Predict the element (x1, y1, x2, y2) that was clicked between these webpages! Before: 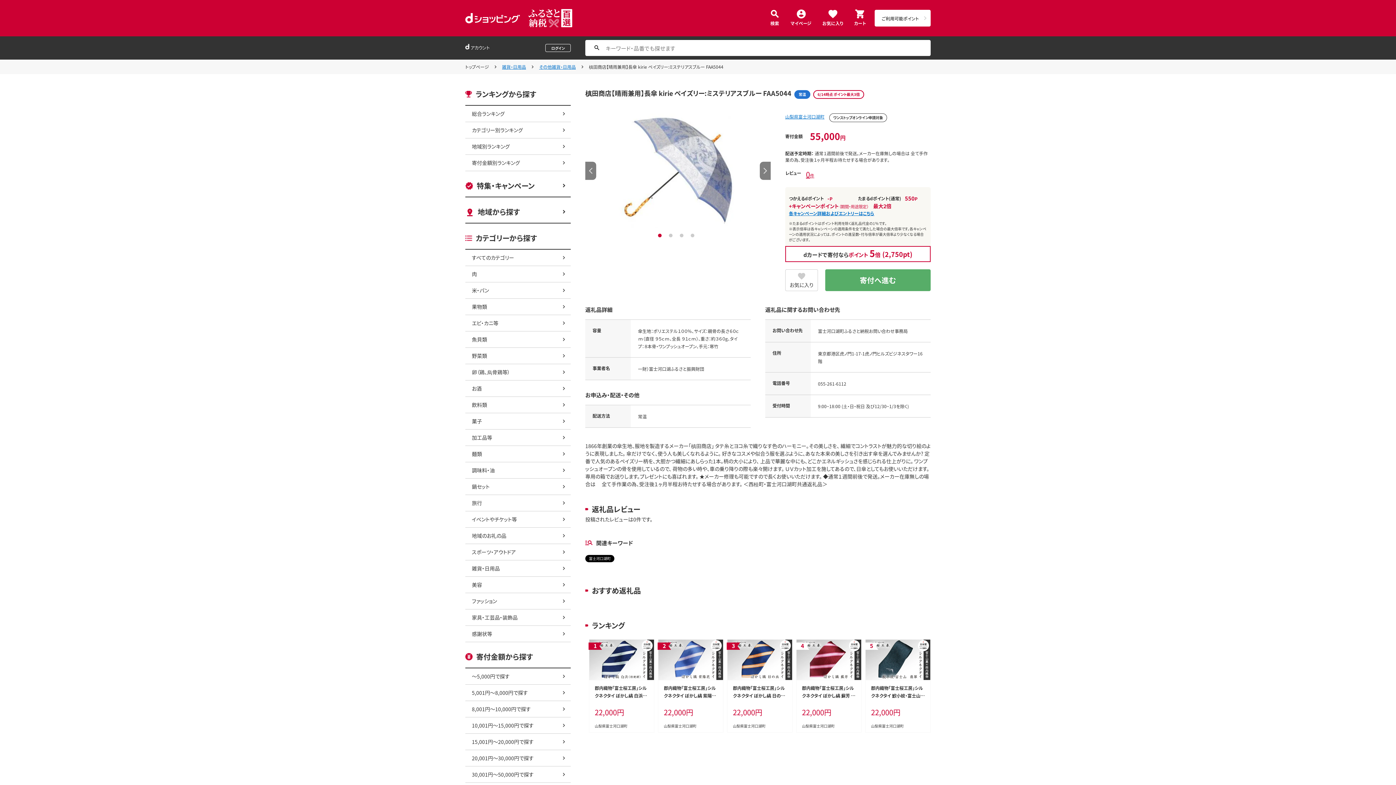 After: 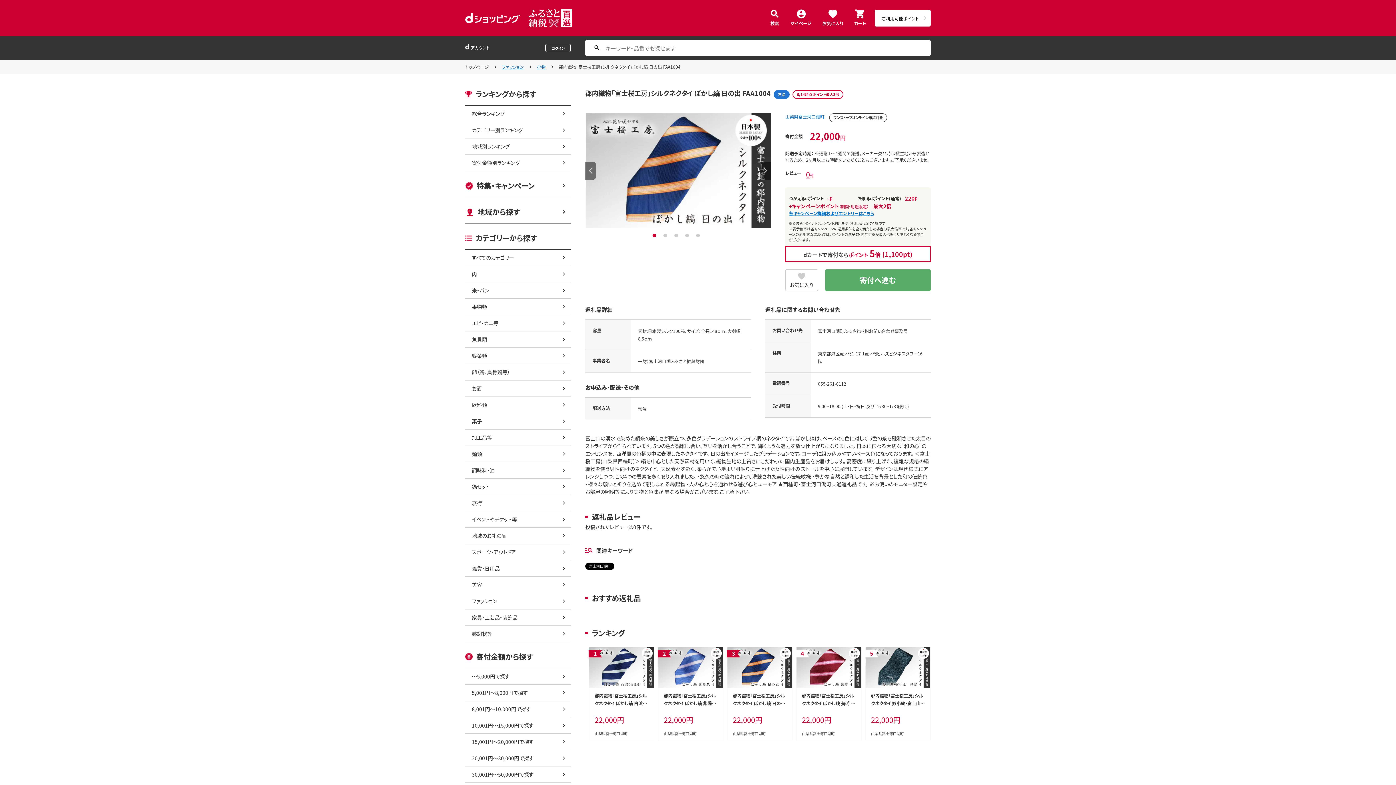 Action: bbox: (727, 639, 792, 733) label: 郡内織物「富士桜工房」シルクネクタイ ぼかし縞 日の出 FAA1004
22,000円
山梨県富士河口湖町